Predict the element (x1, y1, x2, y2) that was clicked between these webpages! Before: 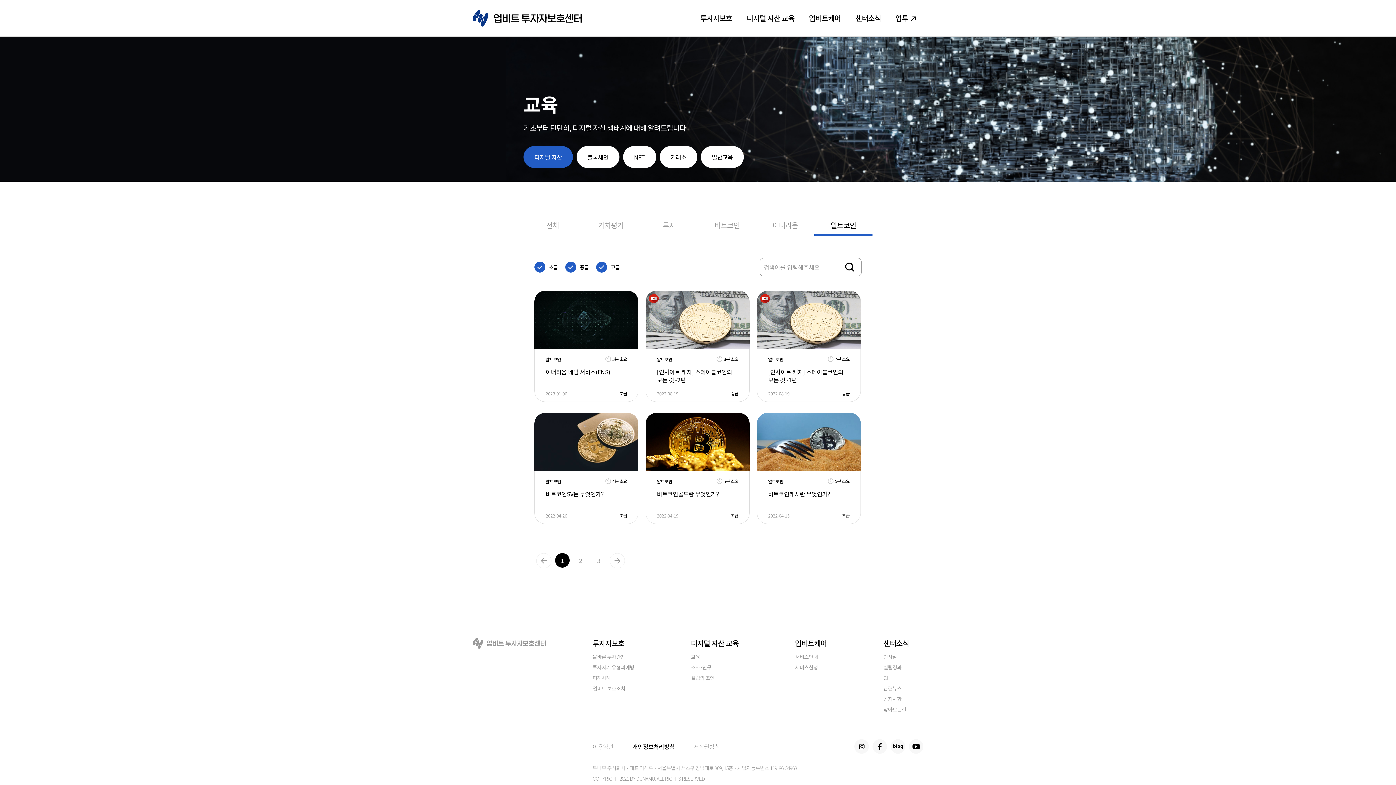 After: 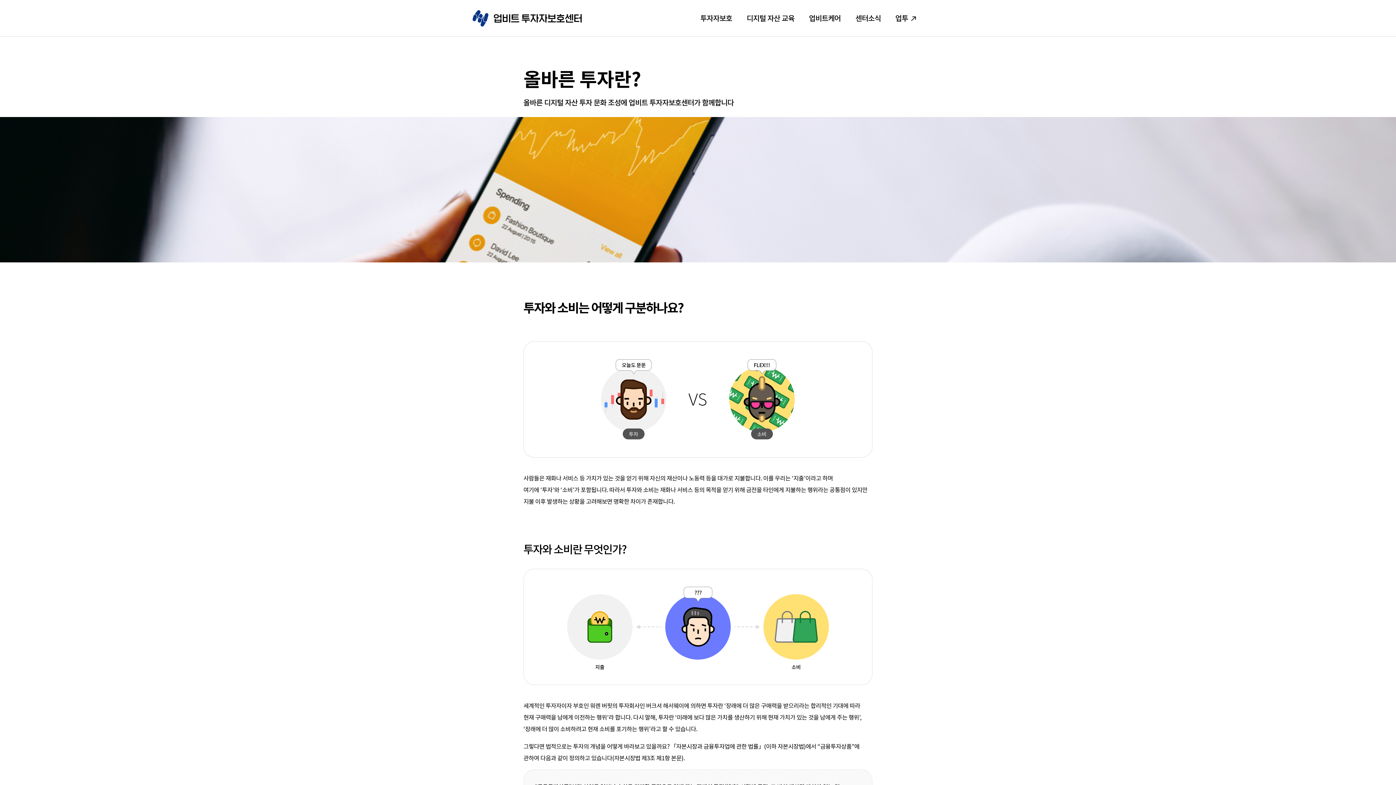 Action: label: 투자자보호 bbox: (592, 640, 634, 654)